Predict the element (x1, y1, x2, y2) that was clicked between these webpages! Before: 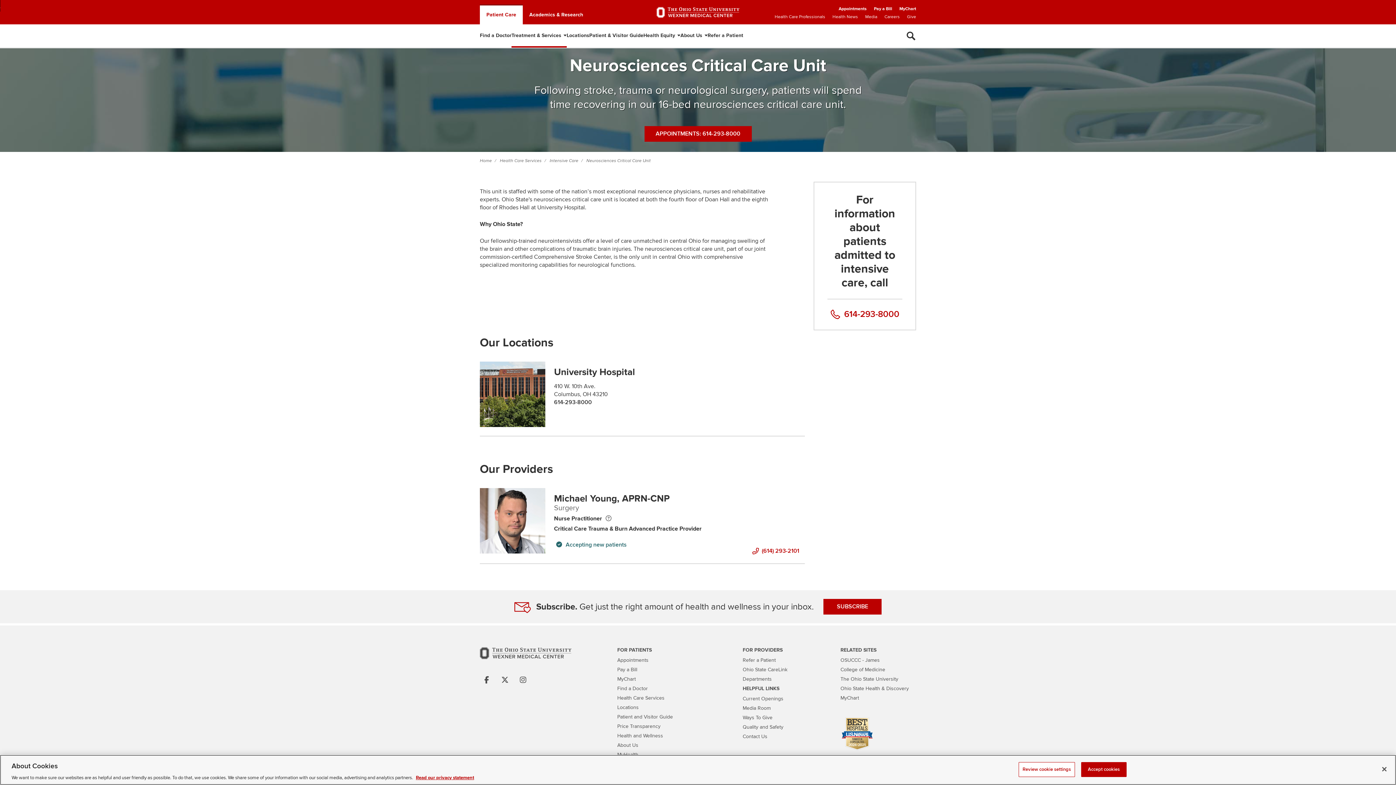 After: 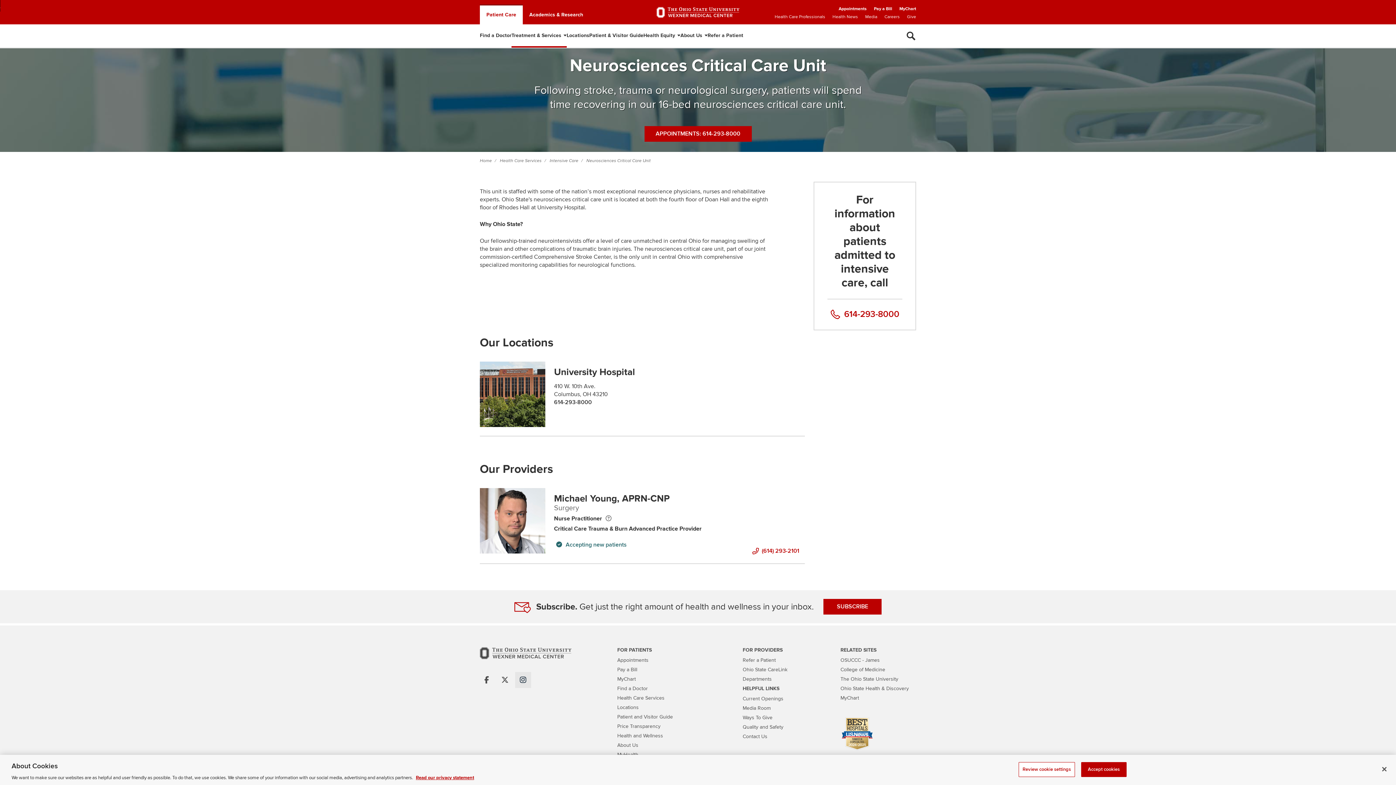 Action: label: Follow us on Instagram bbox: (515, 672, 531, 688)